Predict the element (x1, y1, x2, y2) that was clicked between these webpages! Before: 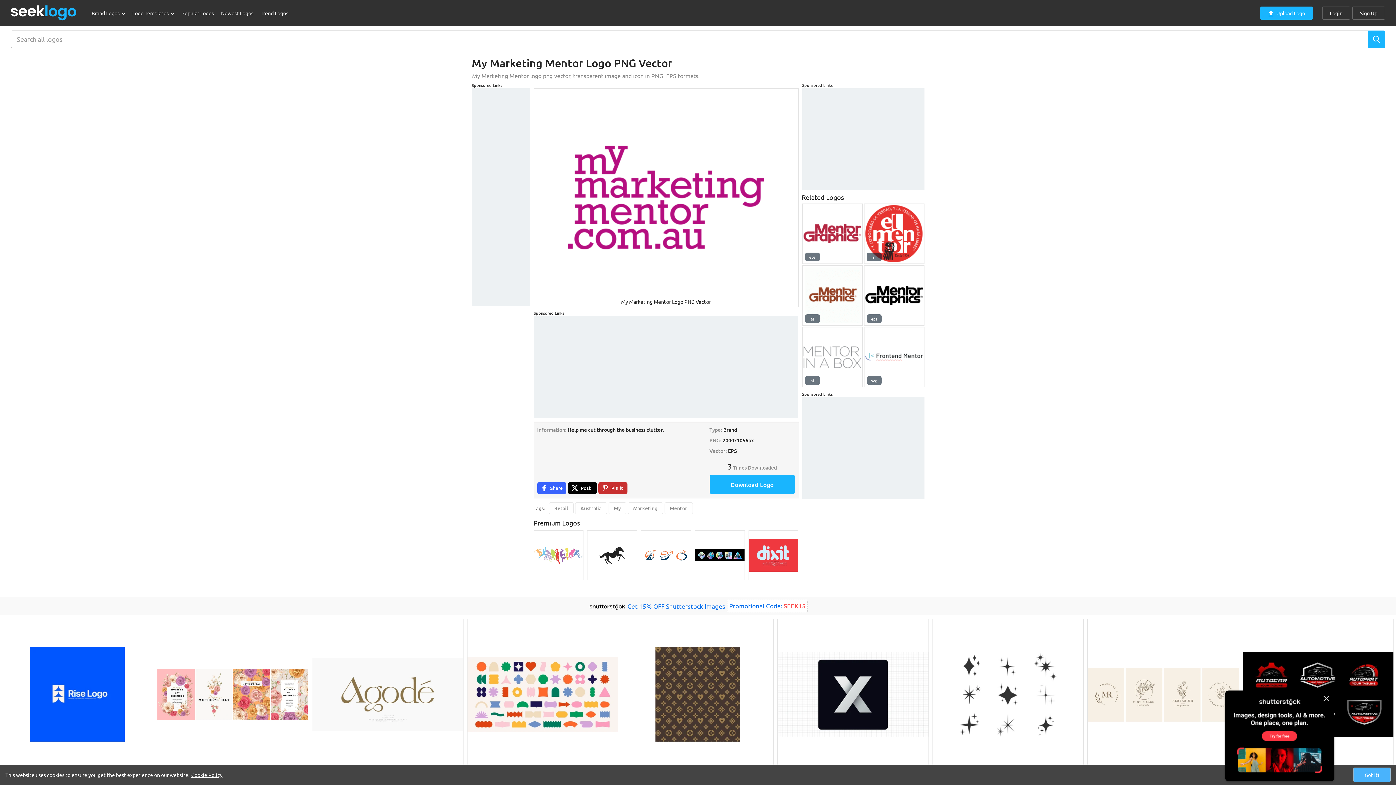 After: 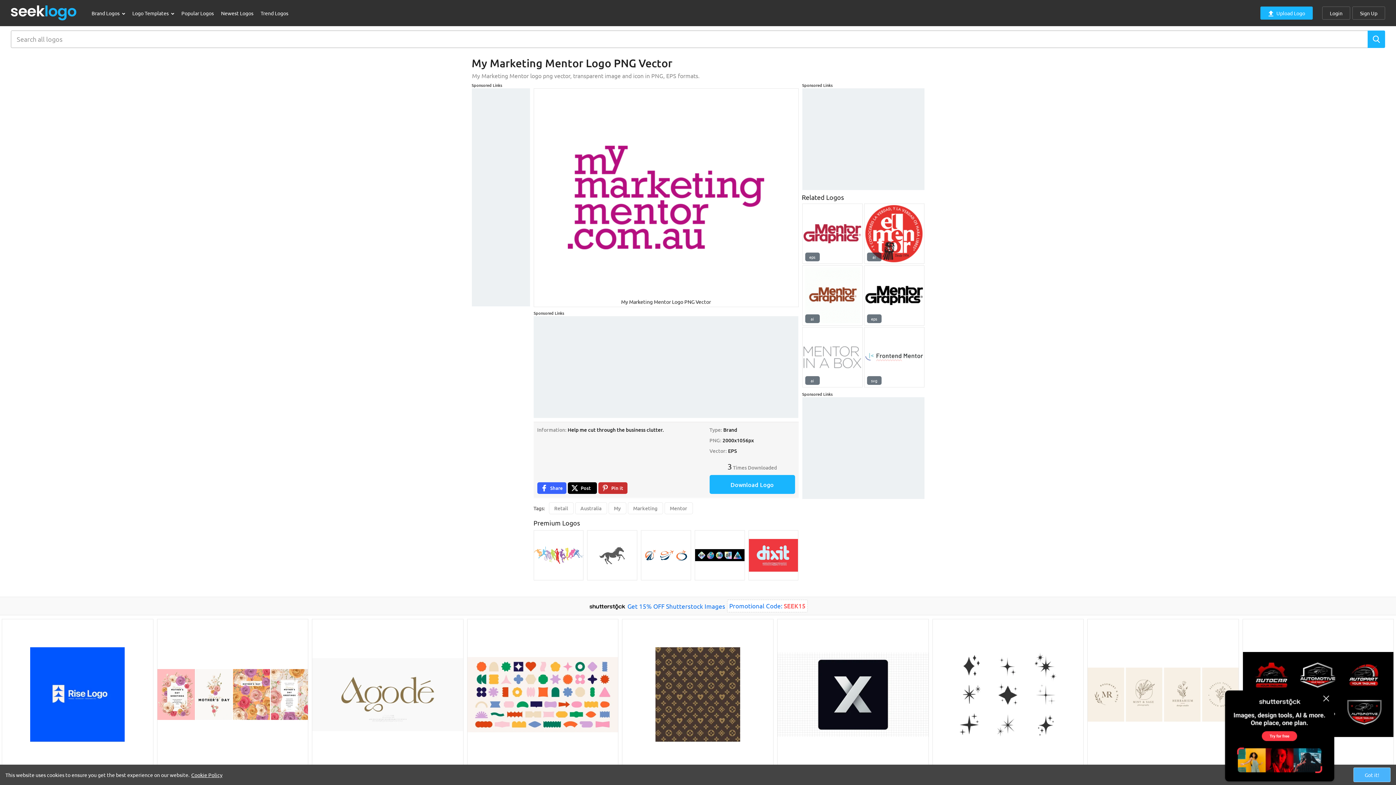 Action: bbox: (587, 530, 637, 580)